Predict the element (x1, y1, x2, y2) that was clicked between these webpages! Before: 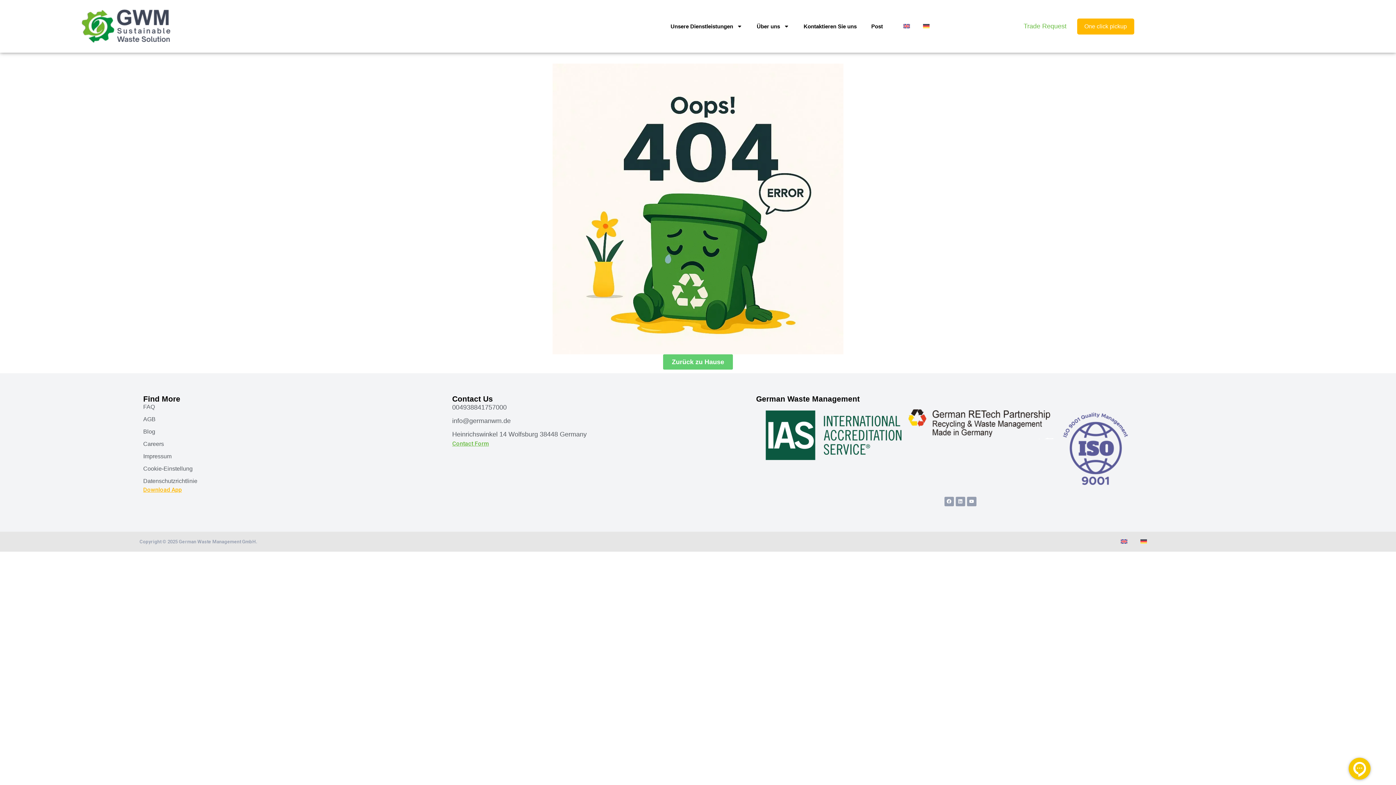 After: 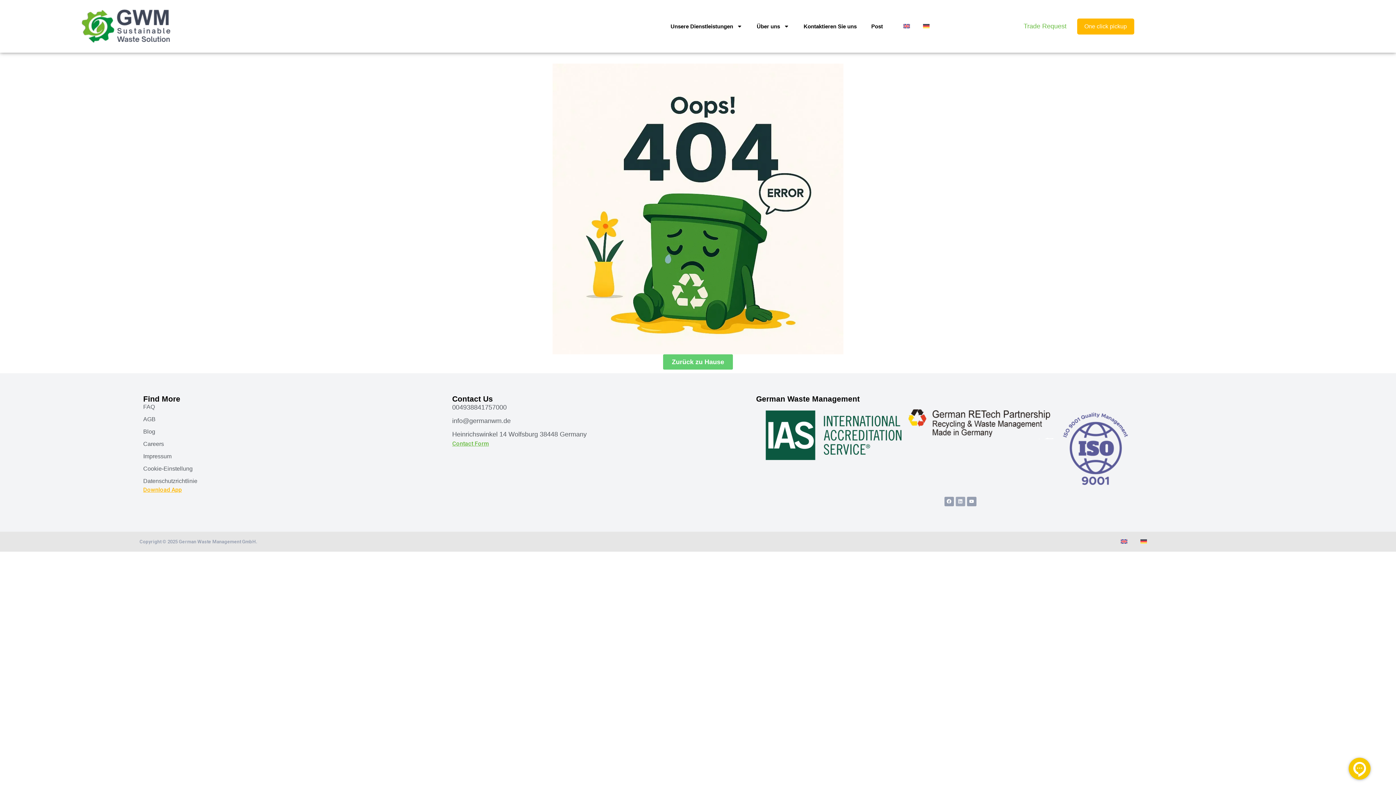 Action: label: Linkedin bbox: (955, 497, 965, 506)